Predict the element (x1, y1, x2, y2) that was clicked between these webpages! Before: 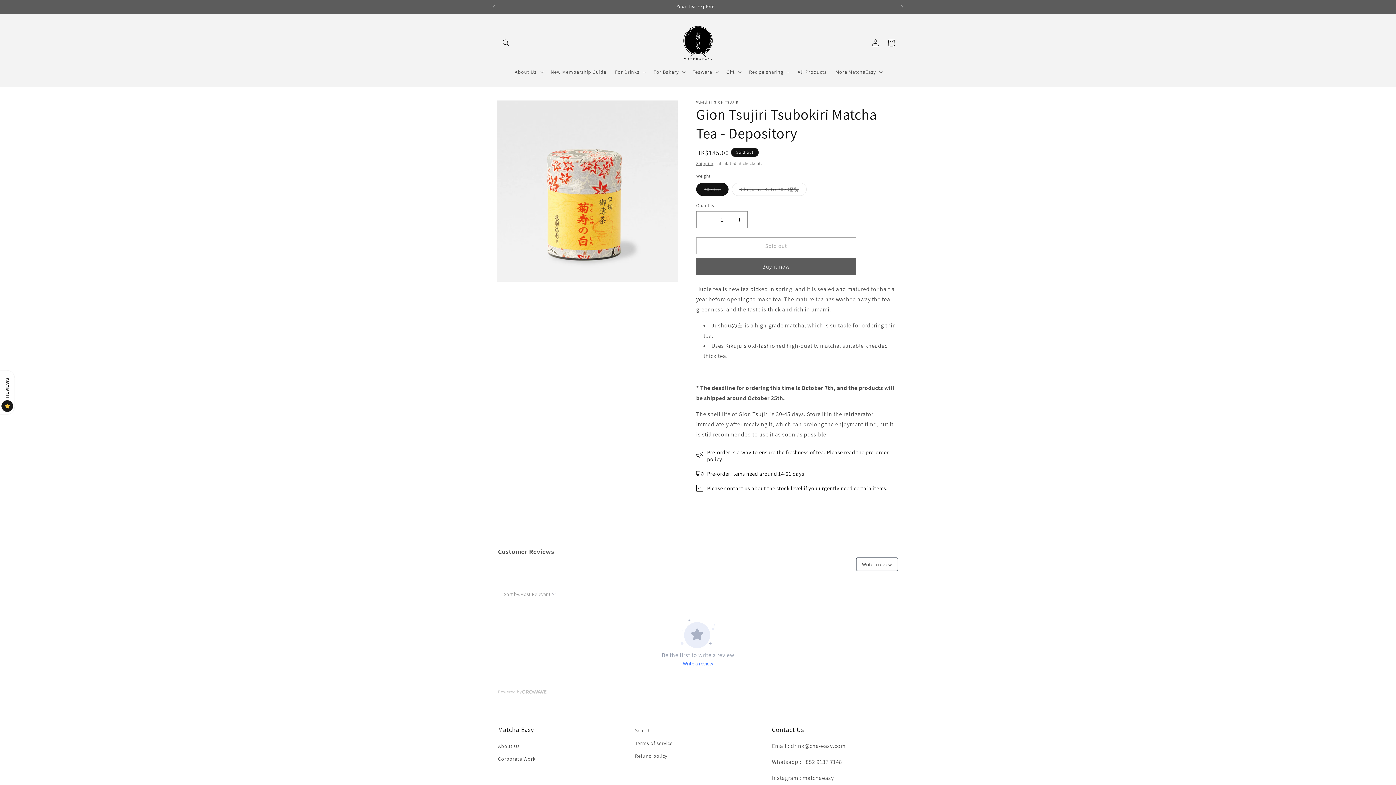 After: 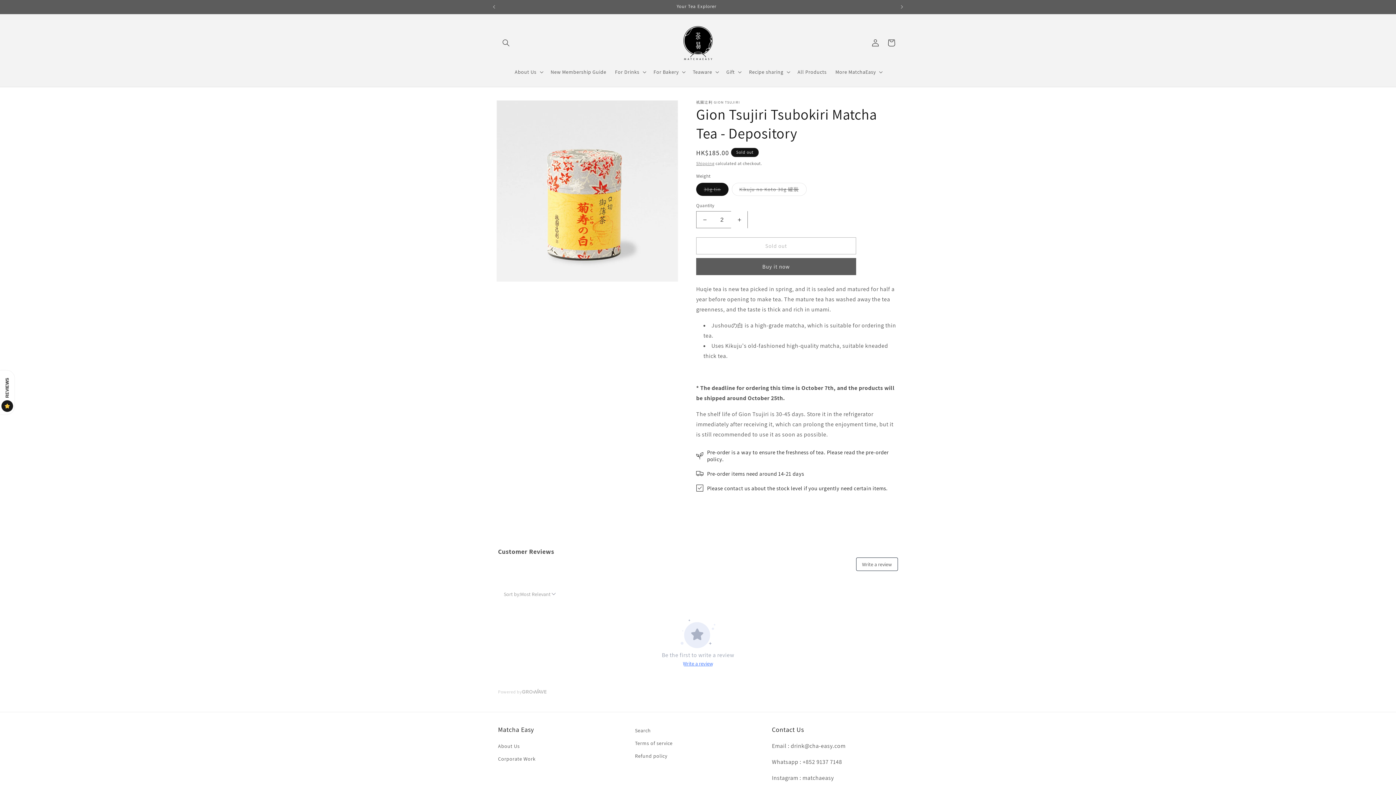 Action: label: Increase quantity for Gion Tsujiri Tsubokiri Matcha Tea - Depository bbox: (731, 211, 747, 228)